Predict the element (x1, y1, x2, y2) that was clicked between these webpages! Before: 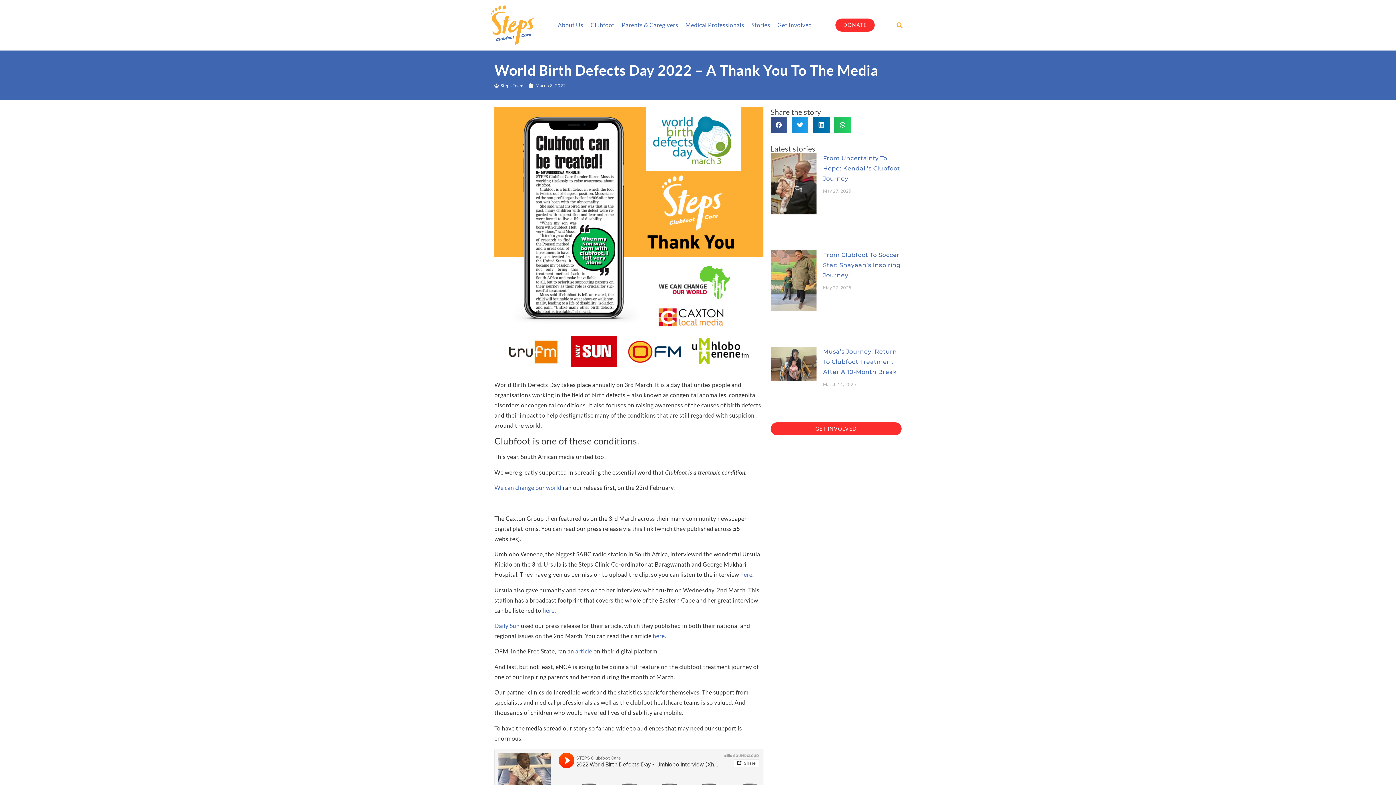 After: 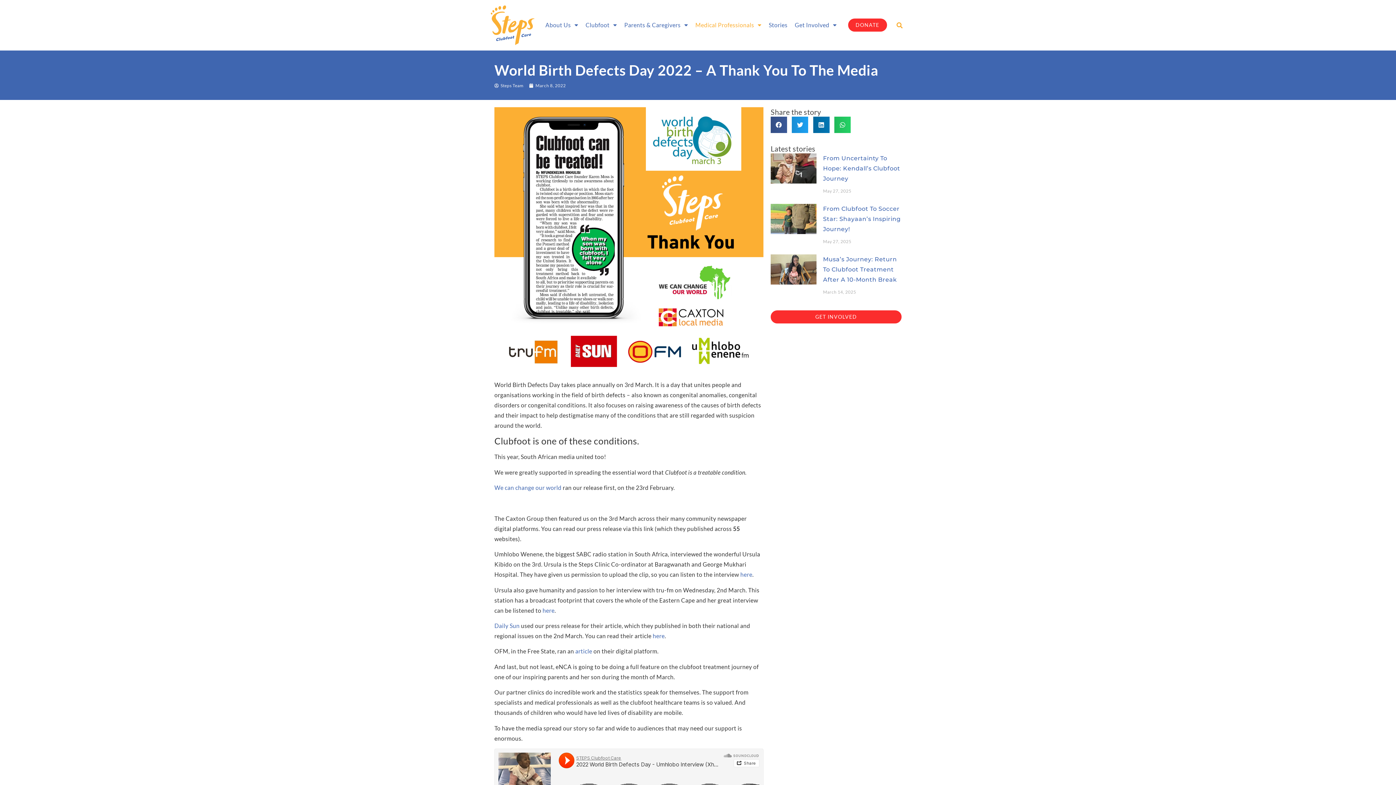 Action: label: Medical Professionals bbox: (681, 16, 747, 33)